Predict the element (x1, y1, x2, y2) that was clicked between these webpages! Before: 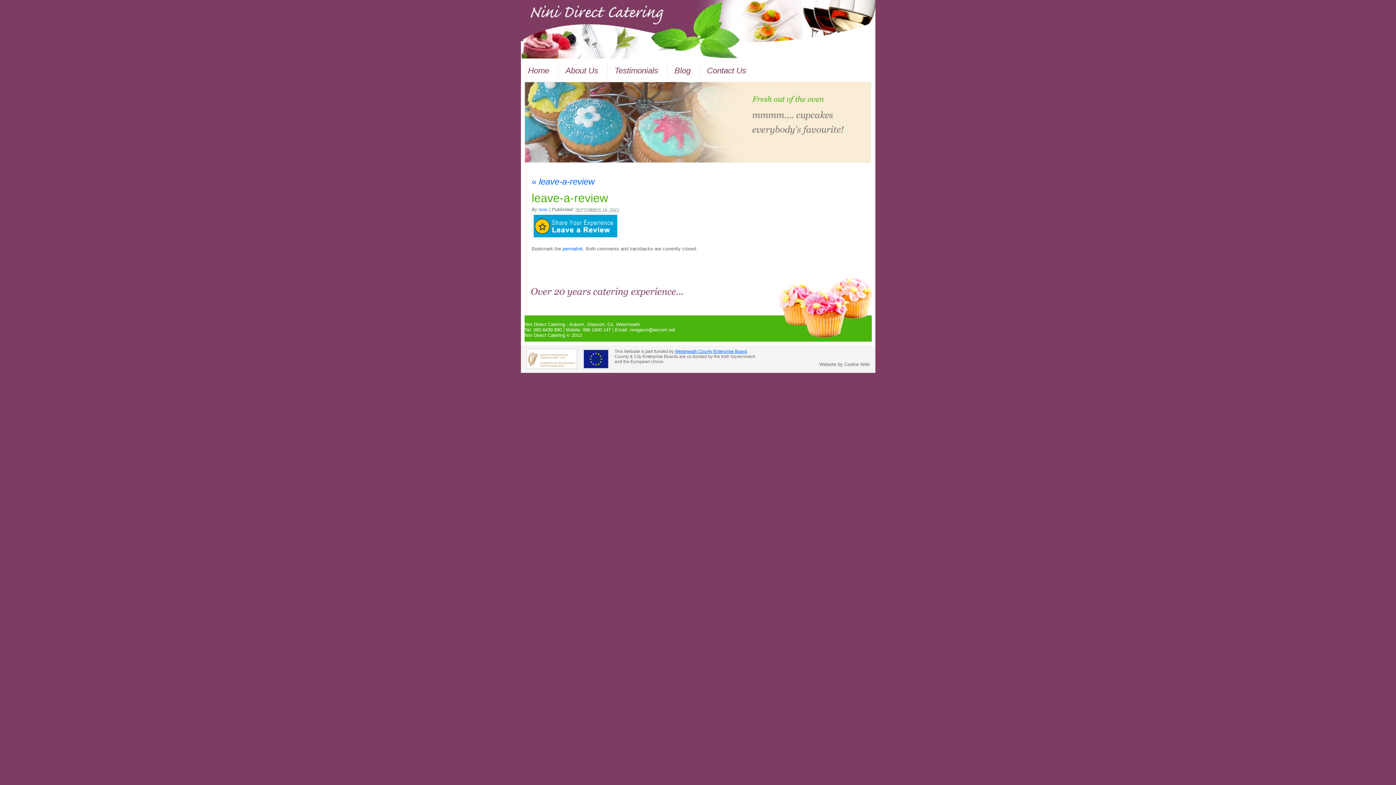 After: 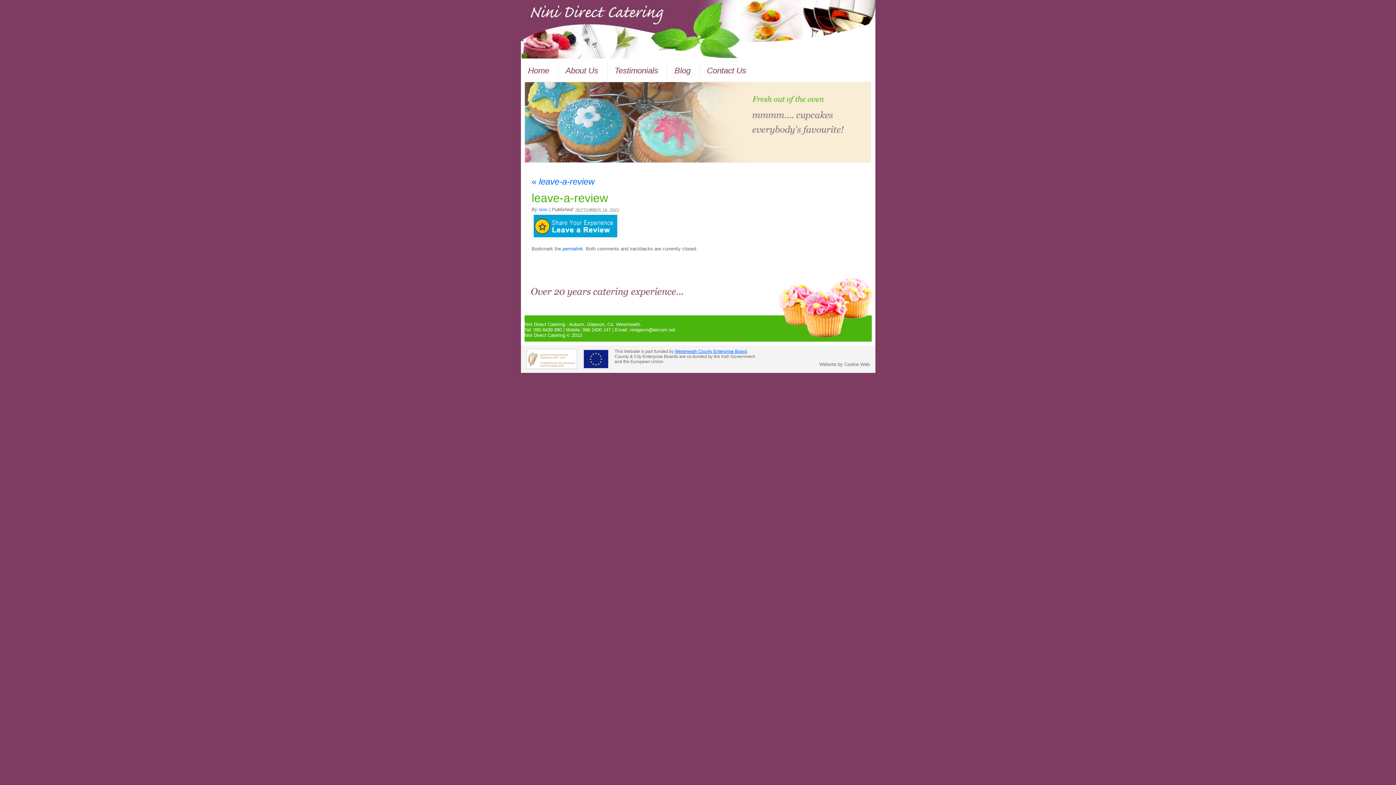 Action: label: « leave-a-review bbox: (531, 176, 594, 186)